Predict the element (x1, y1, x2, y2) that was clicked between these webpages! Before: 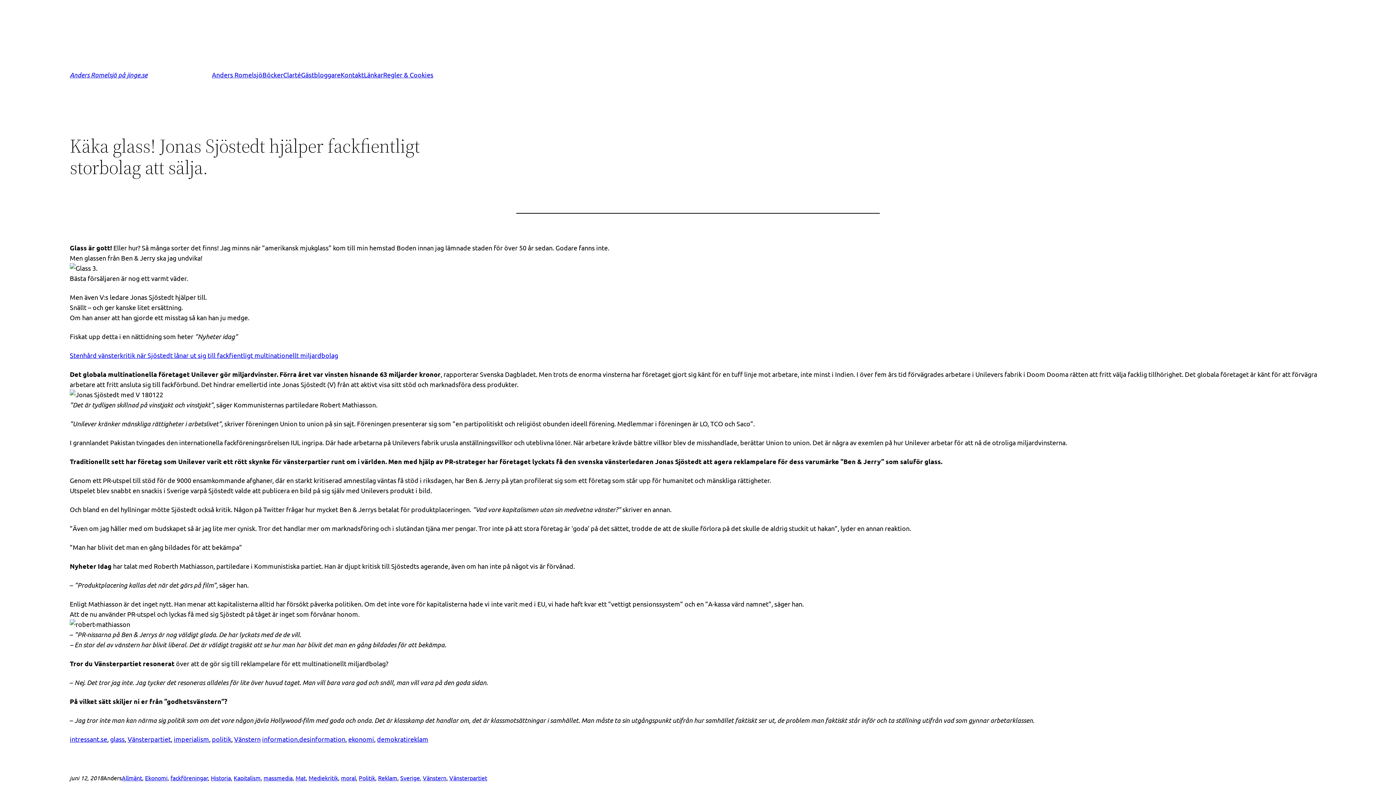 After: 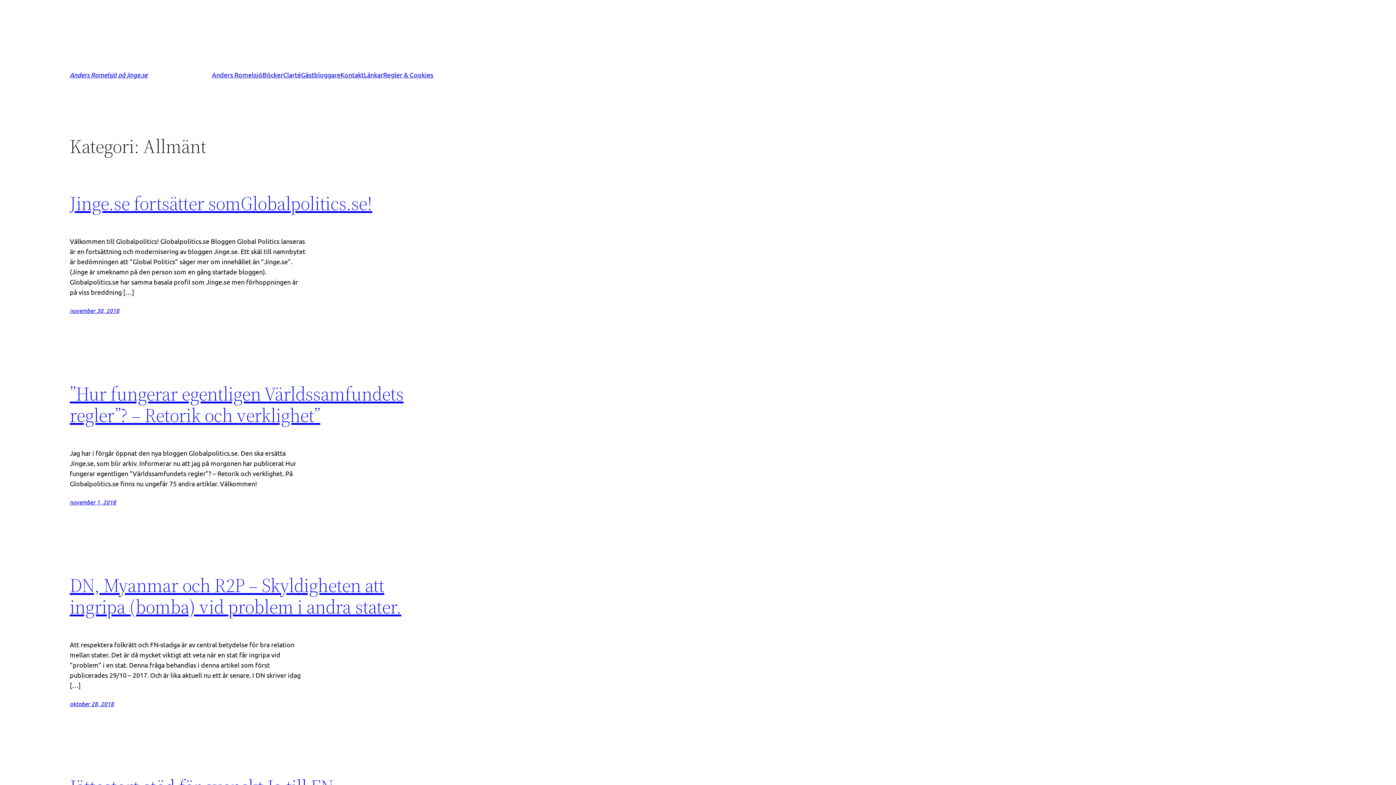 Action: label: Allmänt bbox: (121, 774, 142, 781)